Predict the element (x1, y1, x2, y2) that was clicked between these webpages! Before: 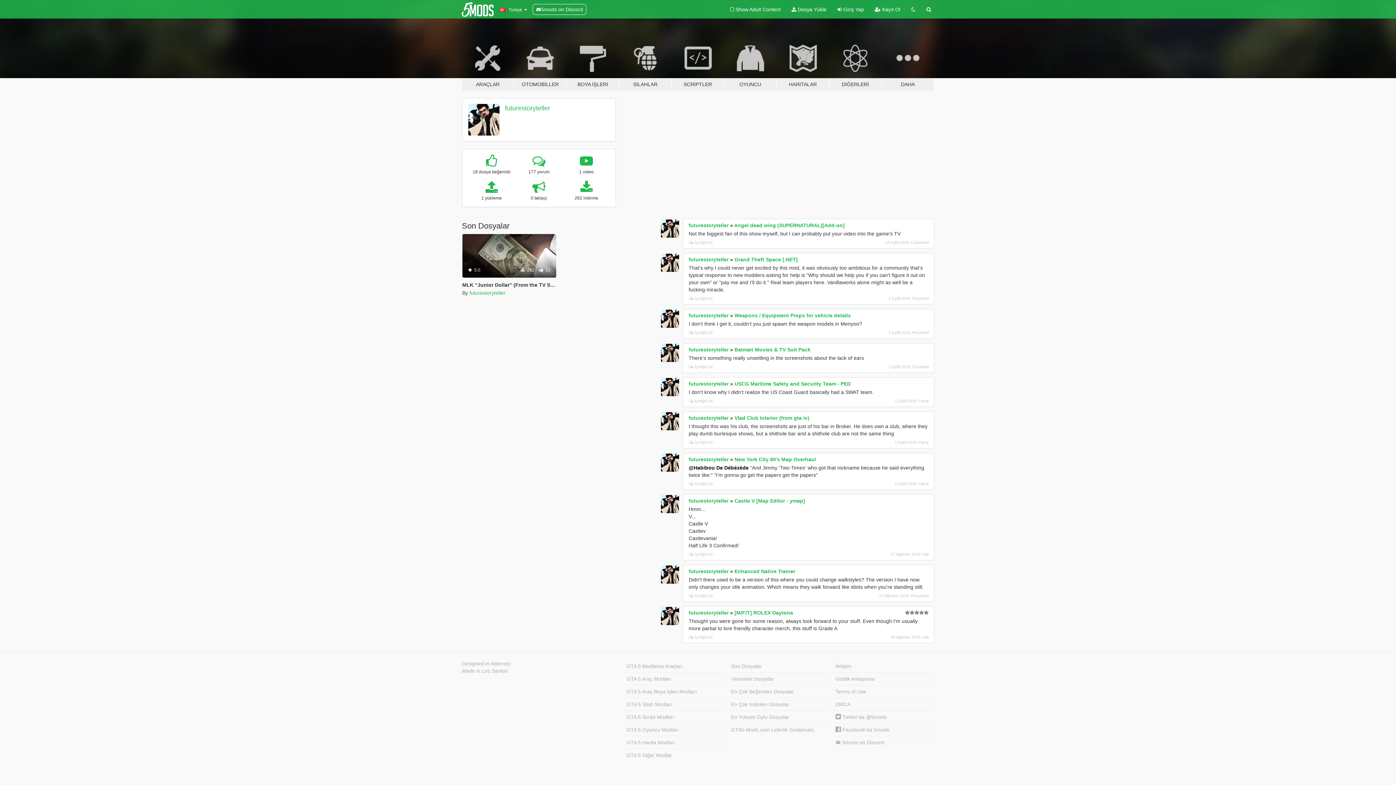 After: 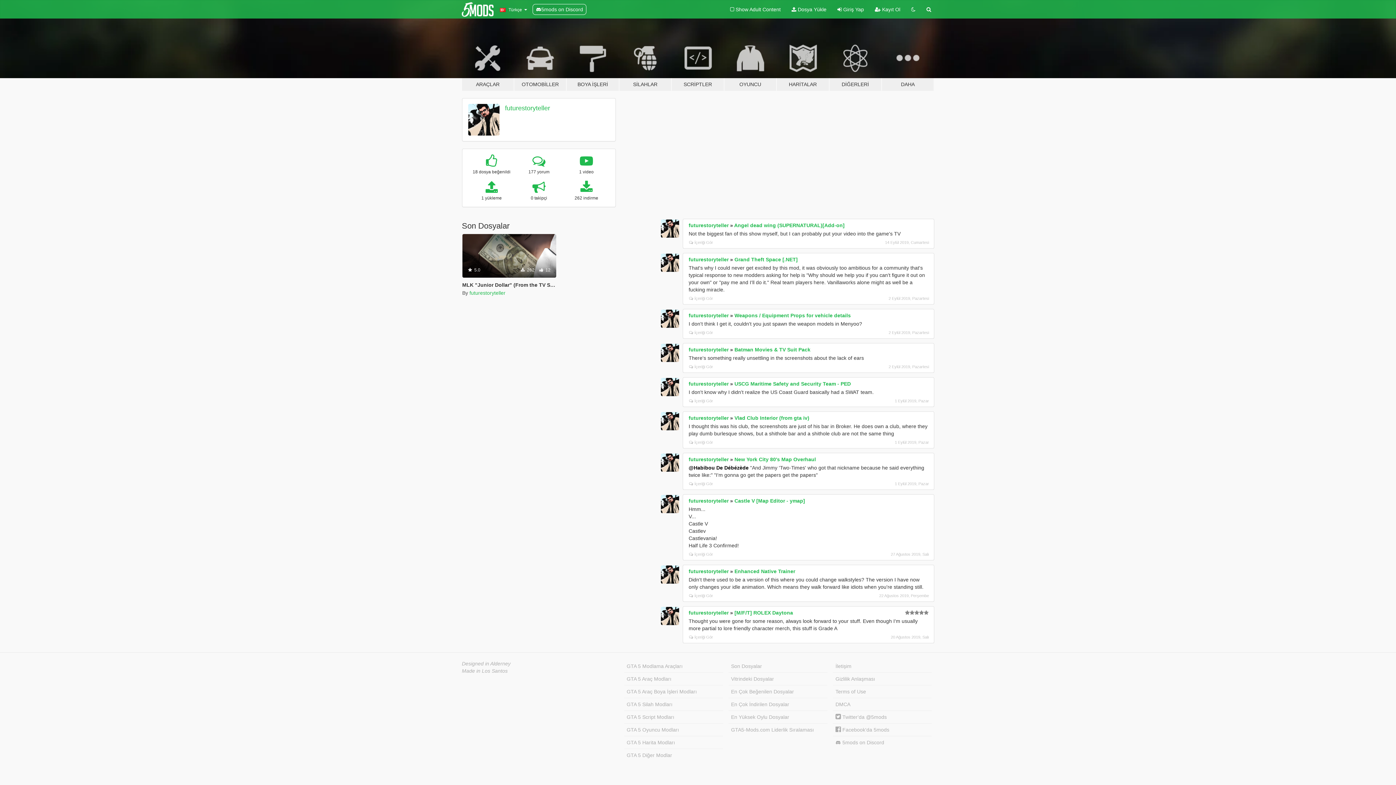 Action: bbox: (661, 607, 679, 625)